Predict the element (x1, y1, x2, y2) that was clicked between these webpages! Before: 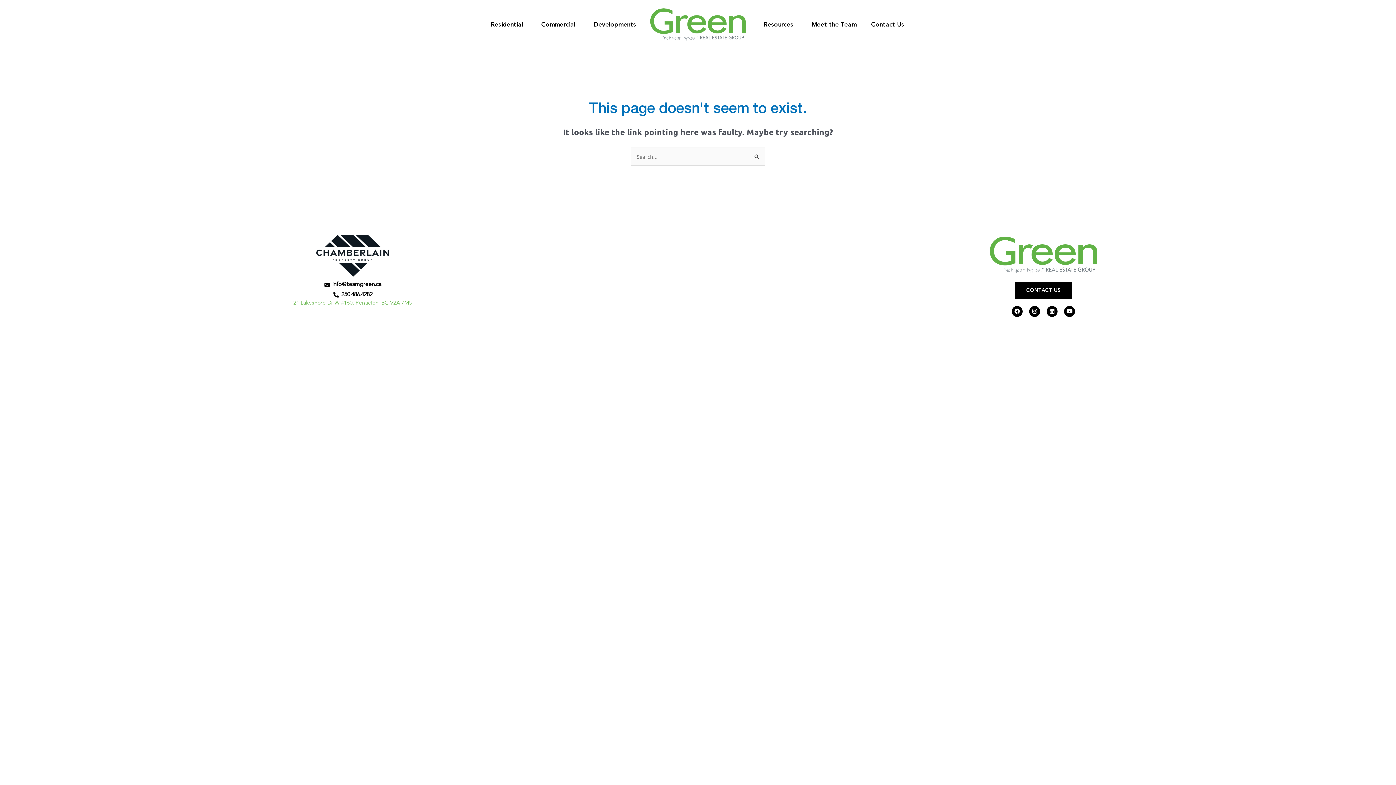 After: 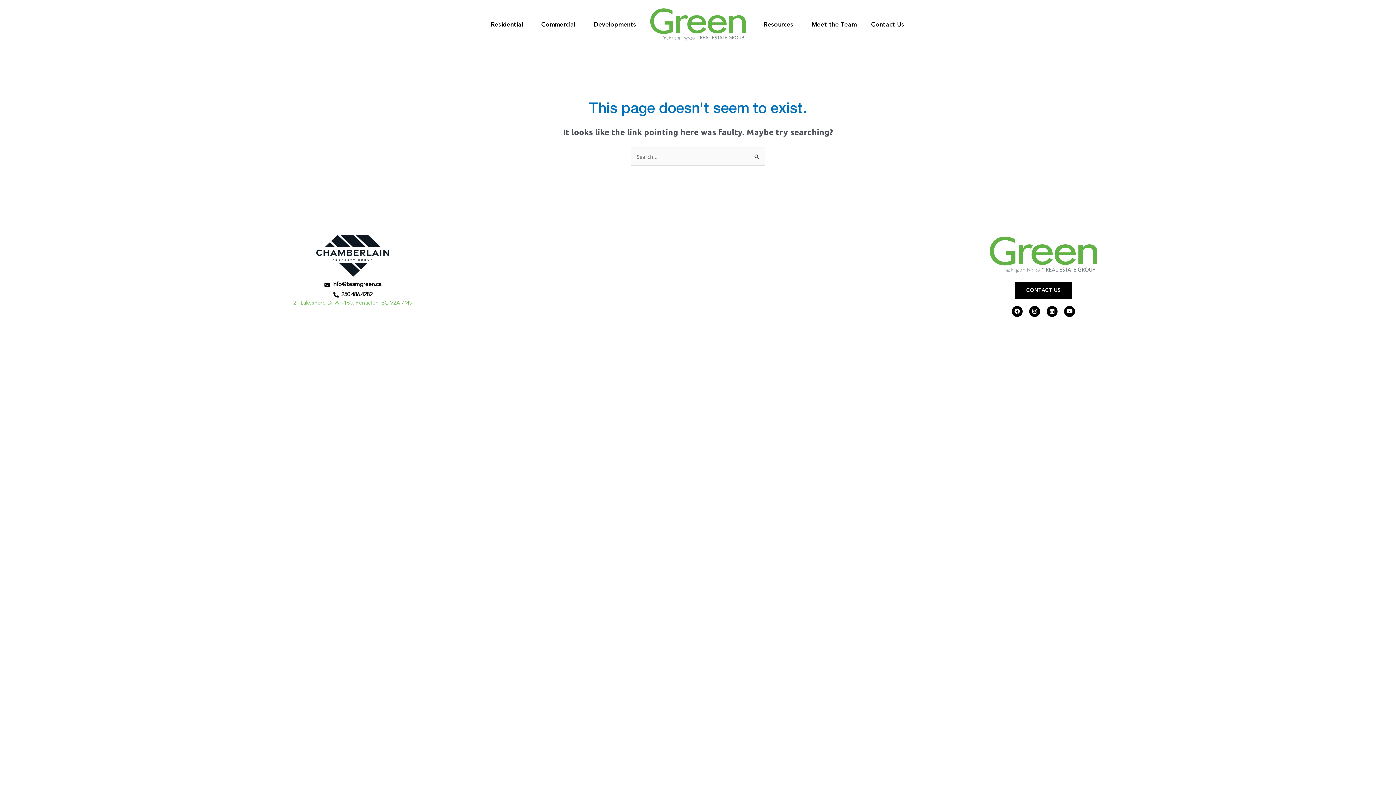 Action: label: 21 Lakeshore Dr W #160, Penticton, BC V2A 7M5 bbox: (293, 300, 412, 306)